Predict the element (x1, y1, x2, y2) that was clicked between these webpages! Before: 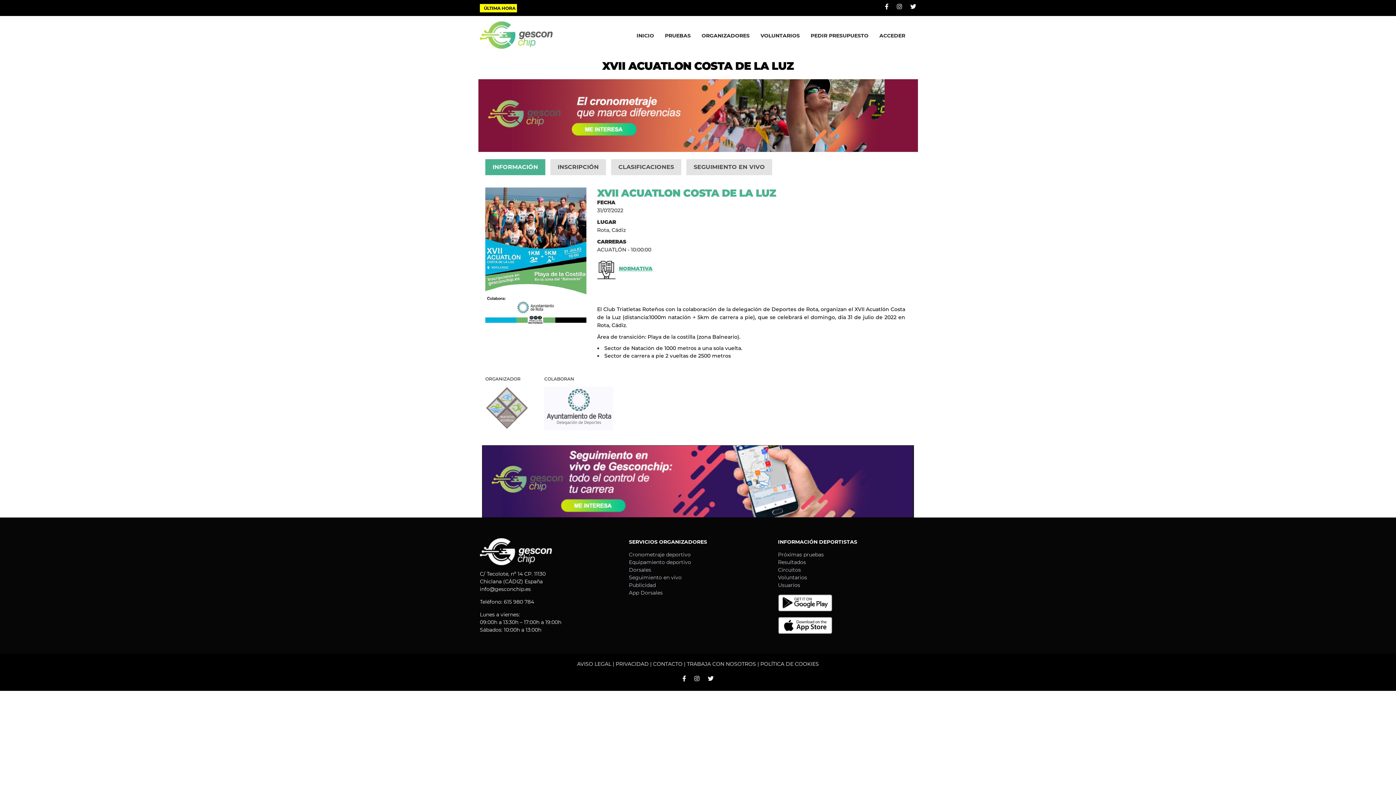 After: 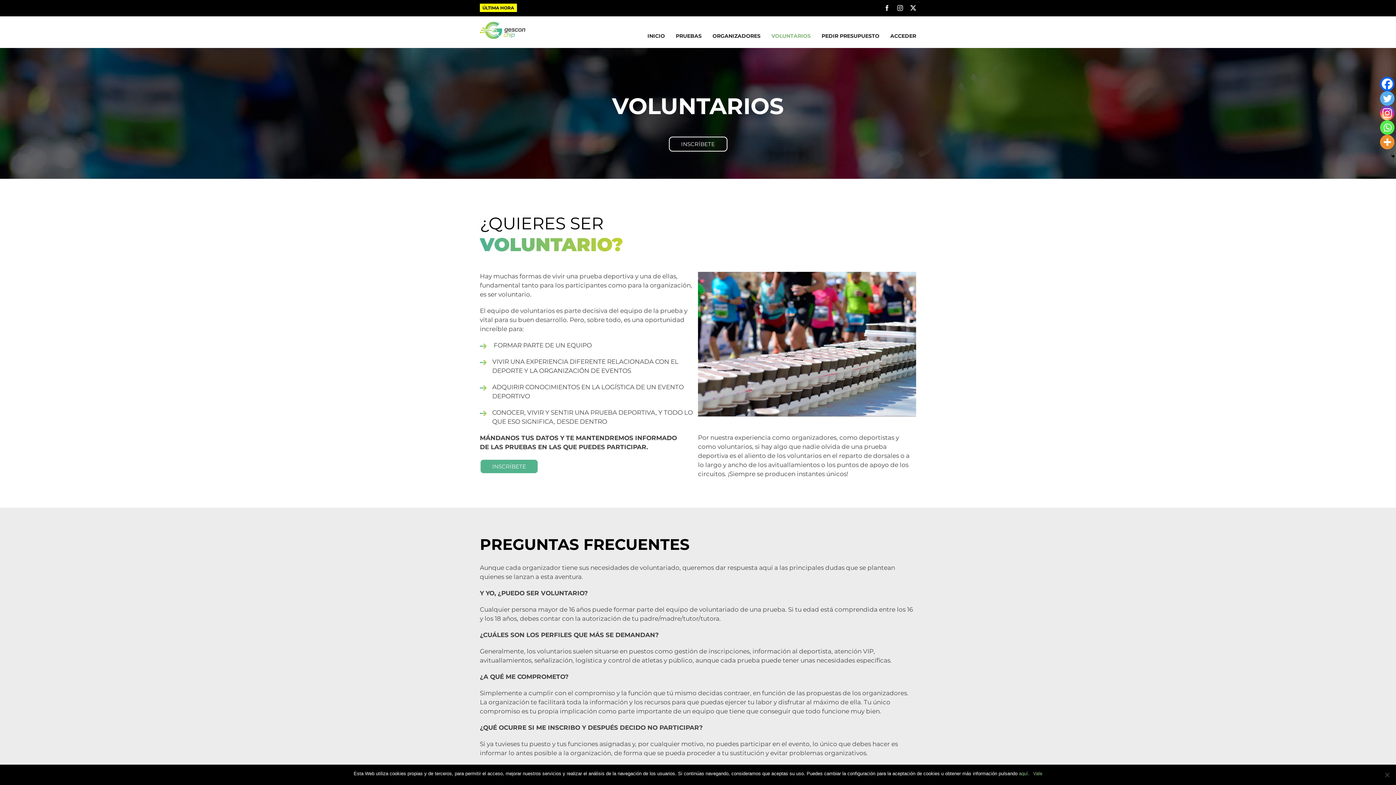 Action: bbox: (778, 574, 807, 581) label: Voluntarios